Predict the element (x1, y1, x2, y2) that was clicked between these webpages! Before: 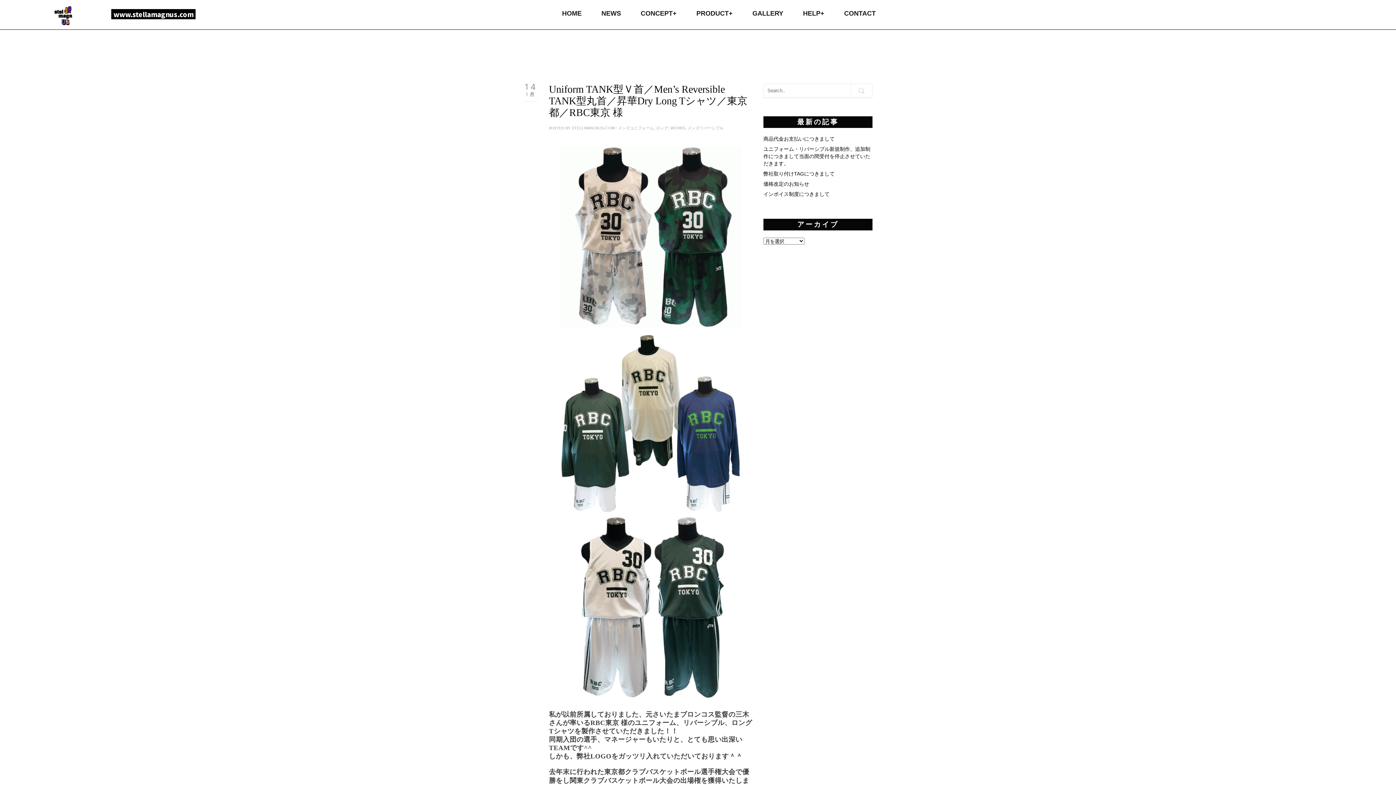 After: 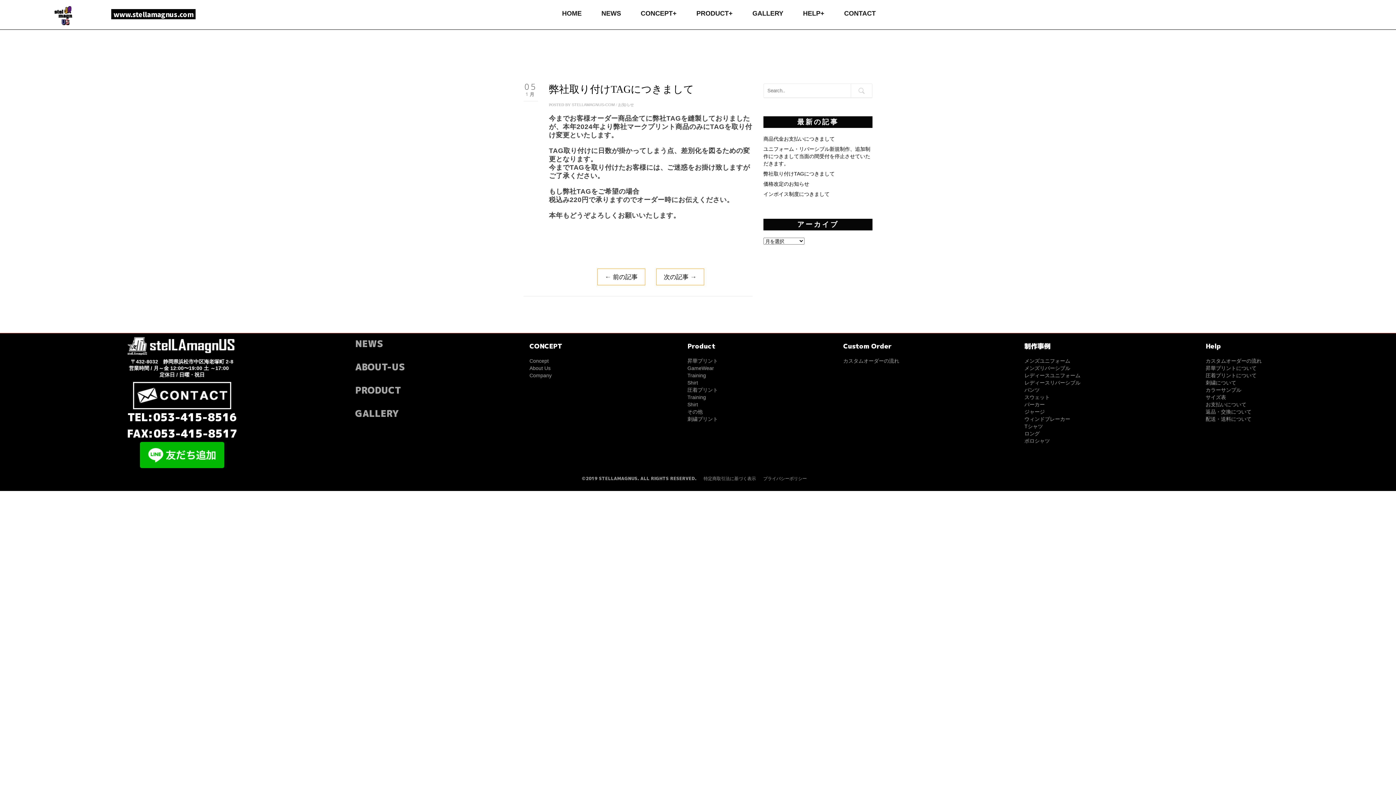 Action: bbox: (763, 170, 834, 176) label: 弊社取り付けTAGにつきまして